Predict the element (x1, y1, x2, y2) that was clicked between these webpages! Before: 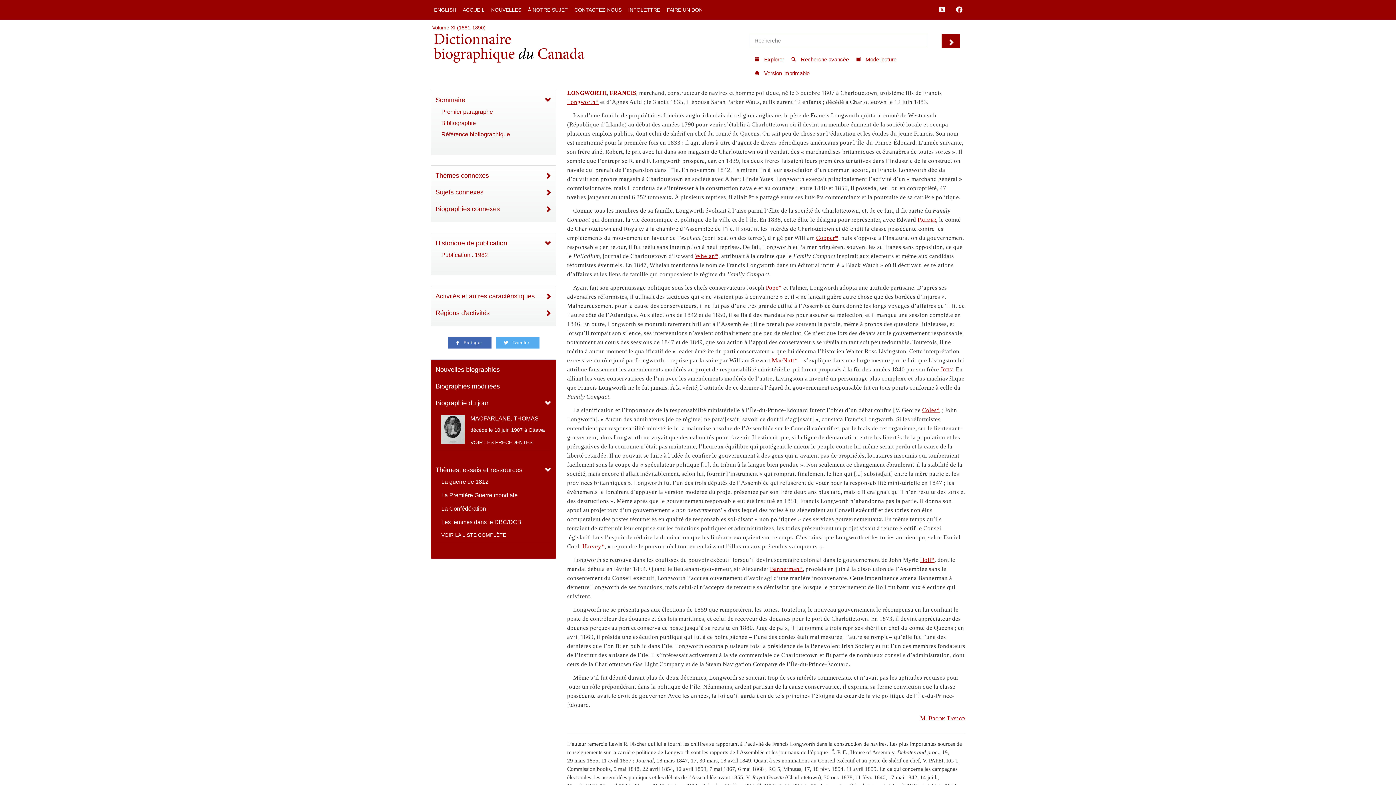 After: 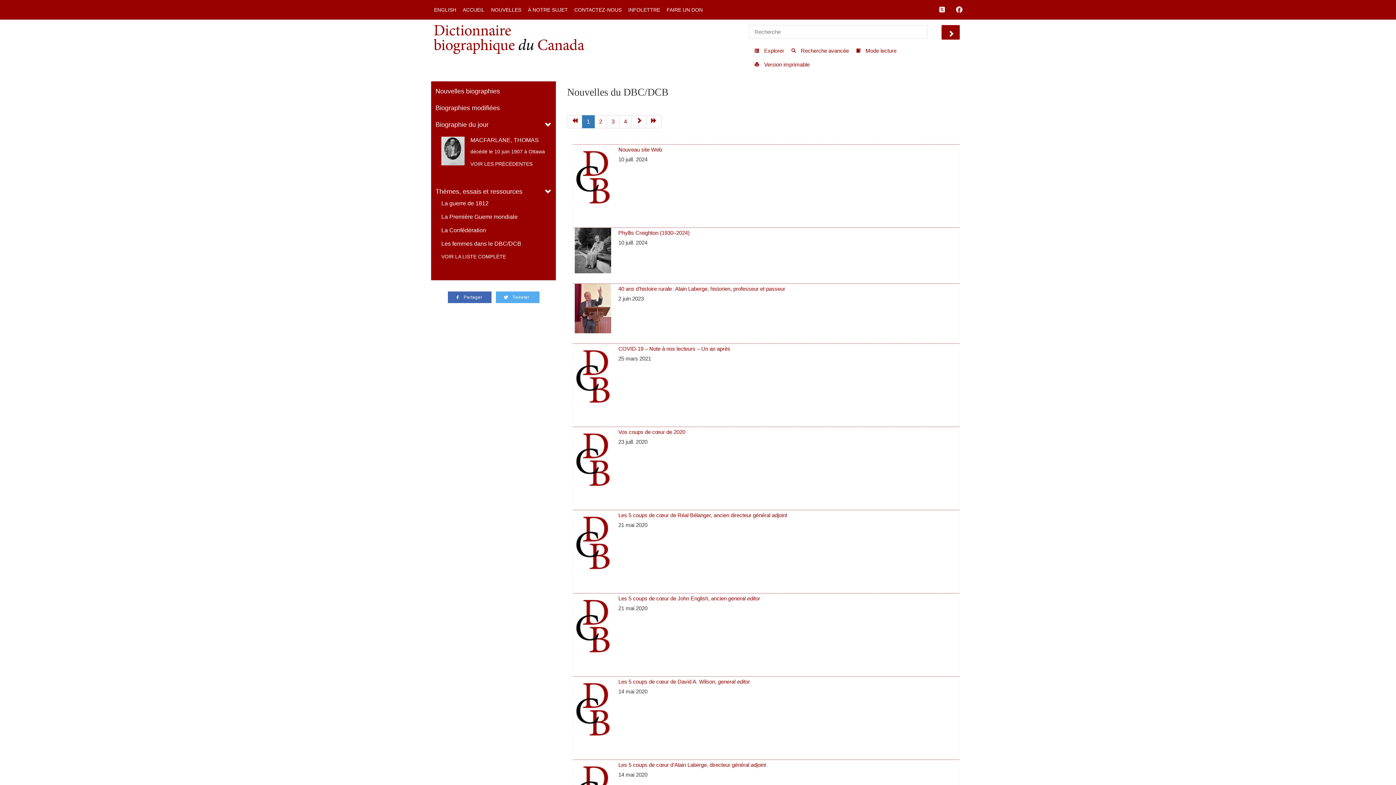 Action: bbox: (488, 2, 524, 16) label: NOUVELLES